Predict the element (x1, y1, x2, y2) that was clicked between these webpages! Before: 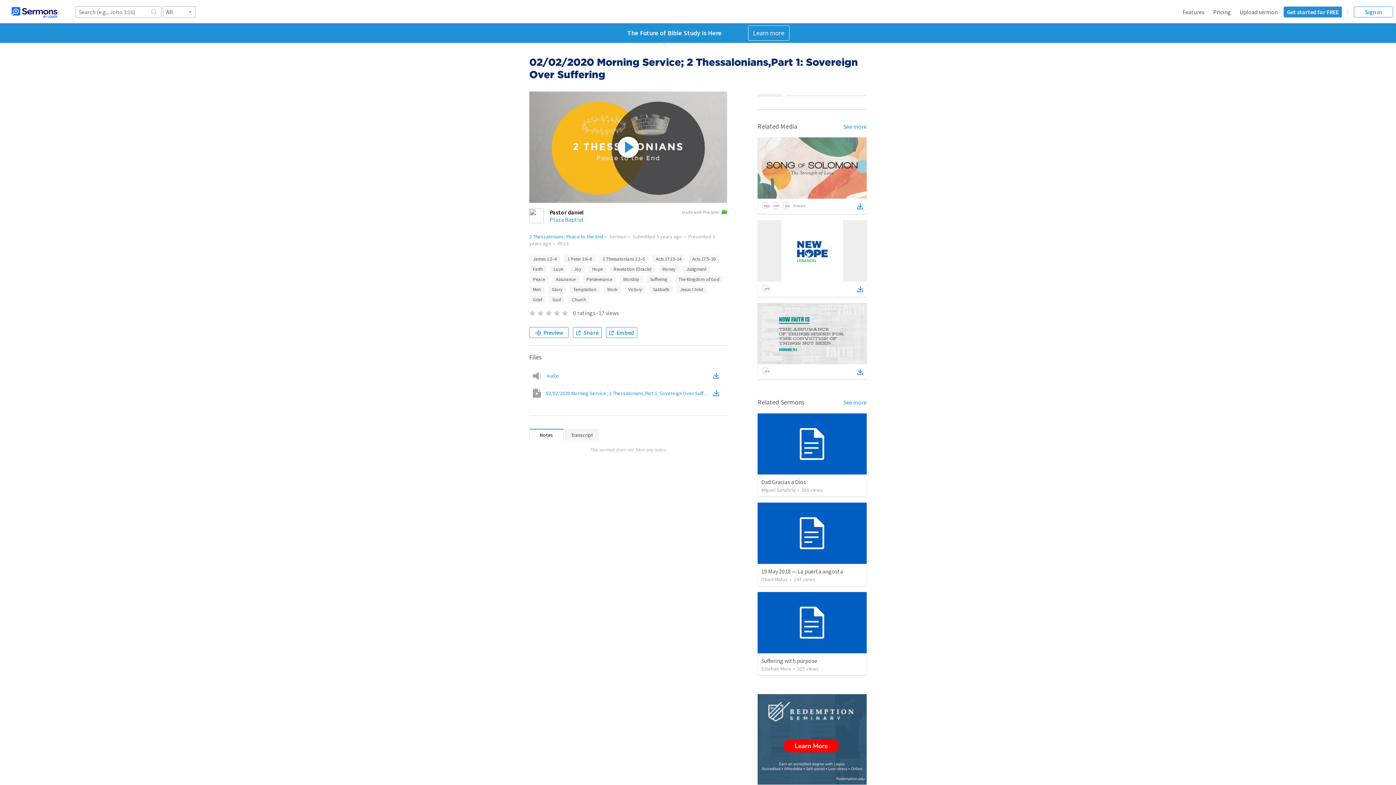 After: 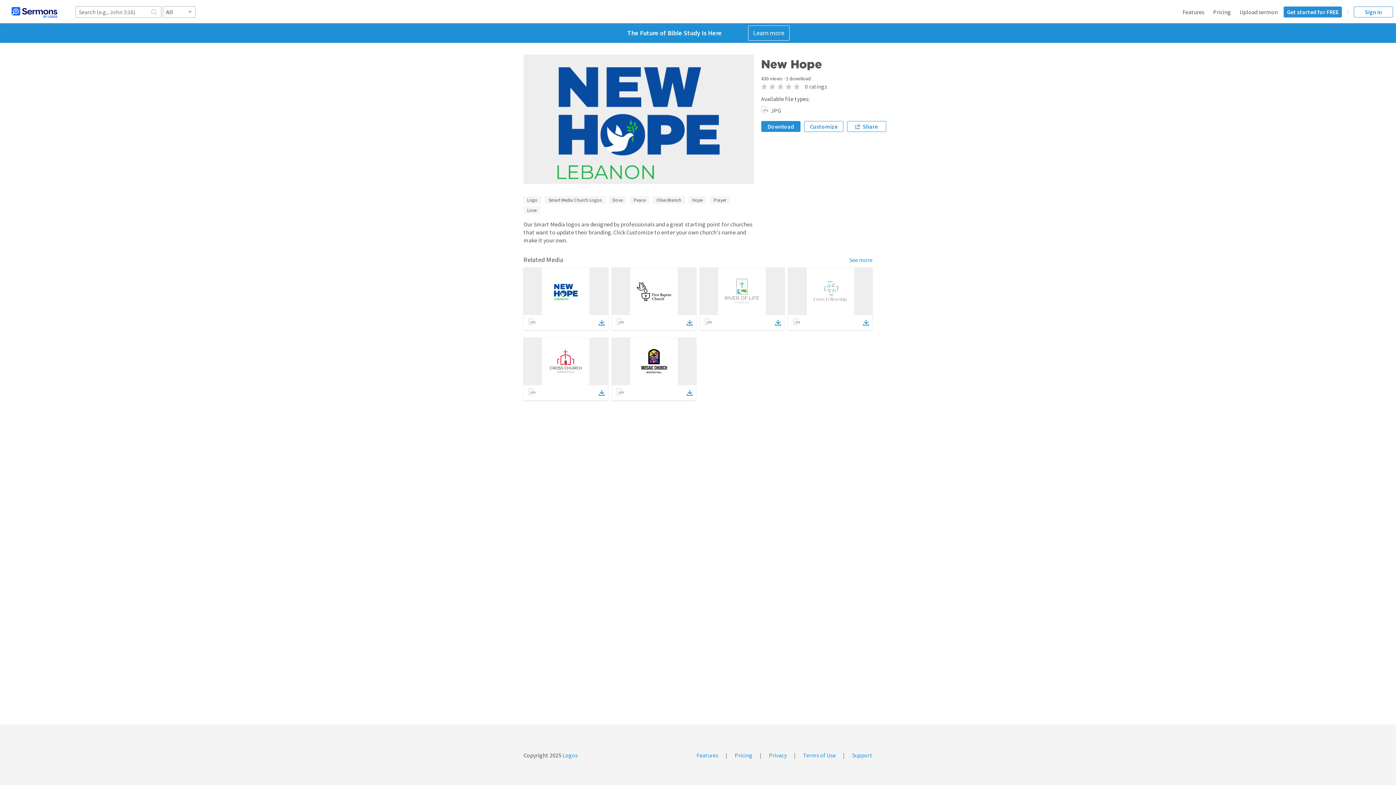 Action: bbox: (857, 284, 863, 294)